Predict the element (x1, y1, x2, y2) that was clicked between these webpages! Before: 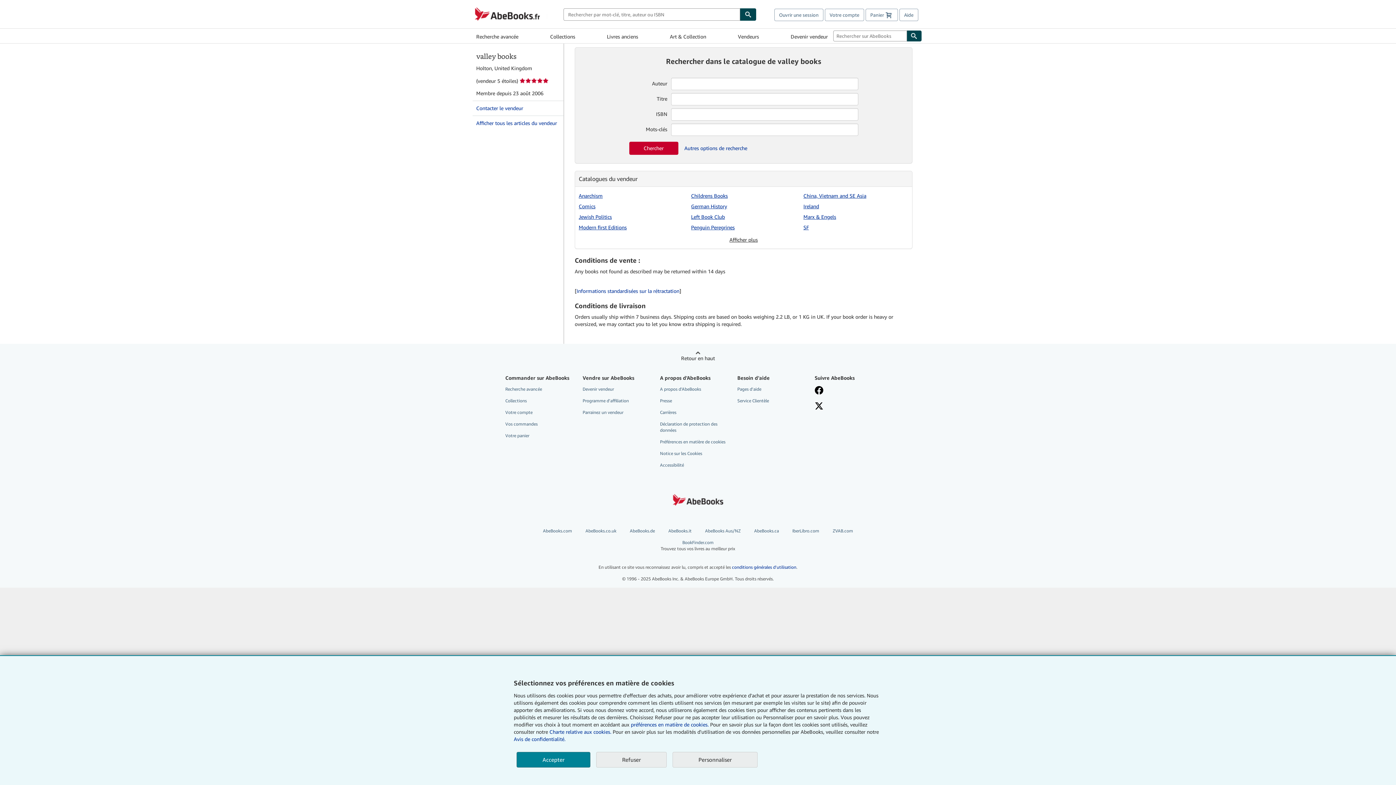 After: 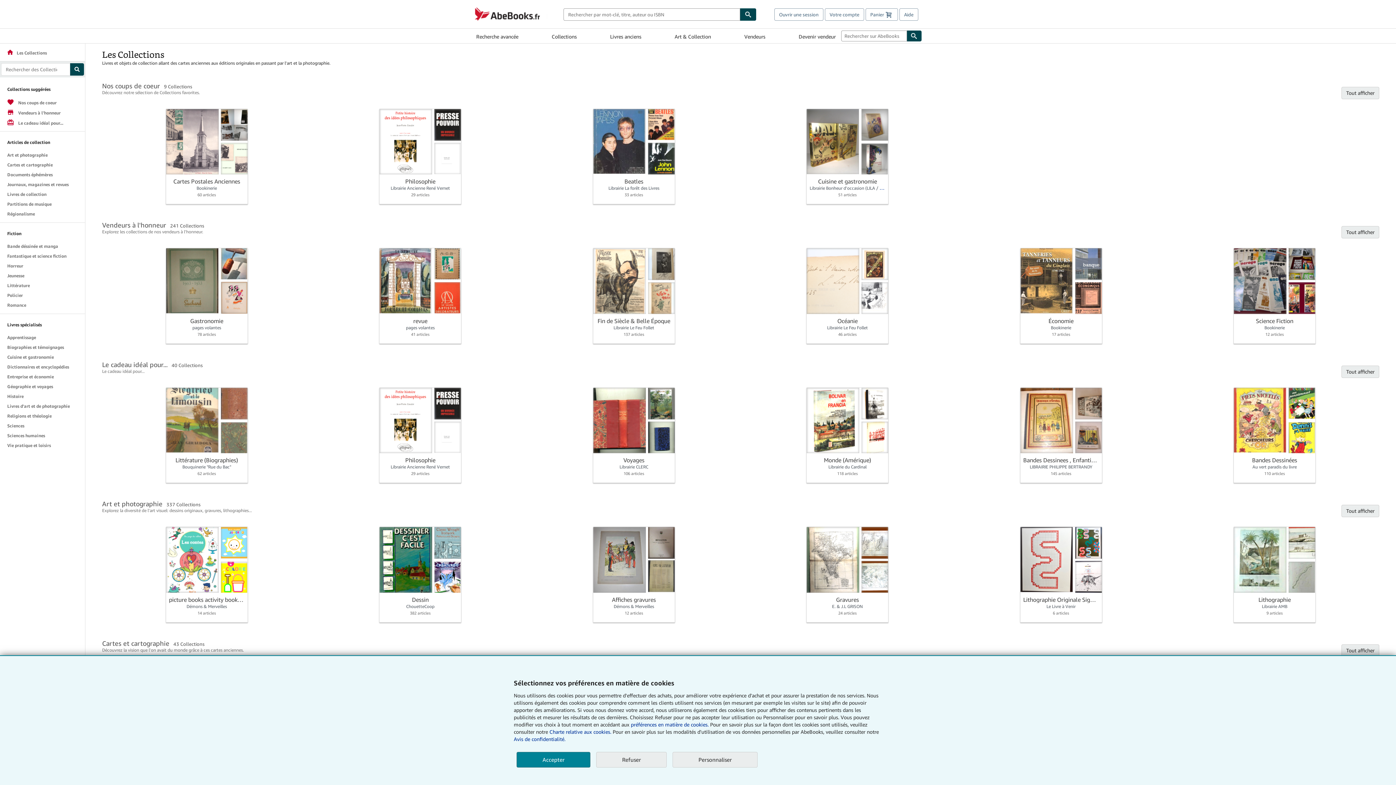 Action: bbox: (550, 29, 575, 42) label: Collections